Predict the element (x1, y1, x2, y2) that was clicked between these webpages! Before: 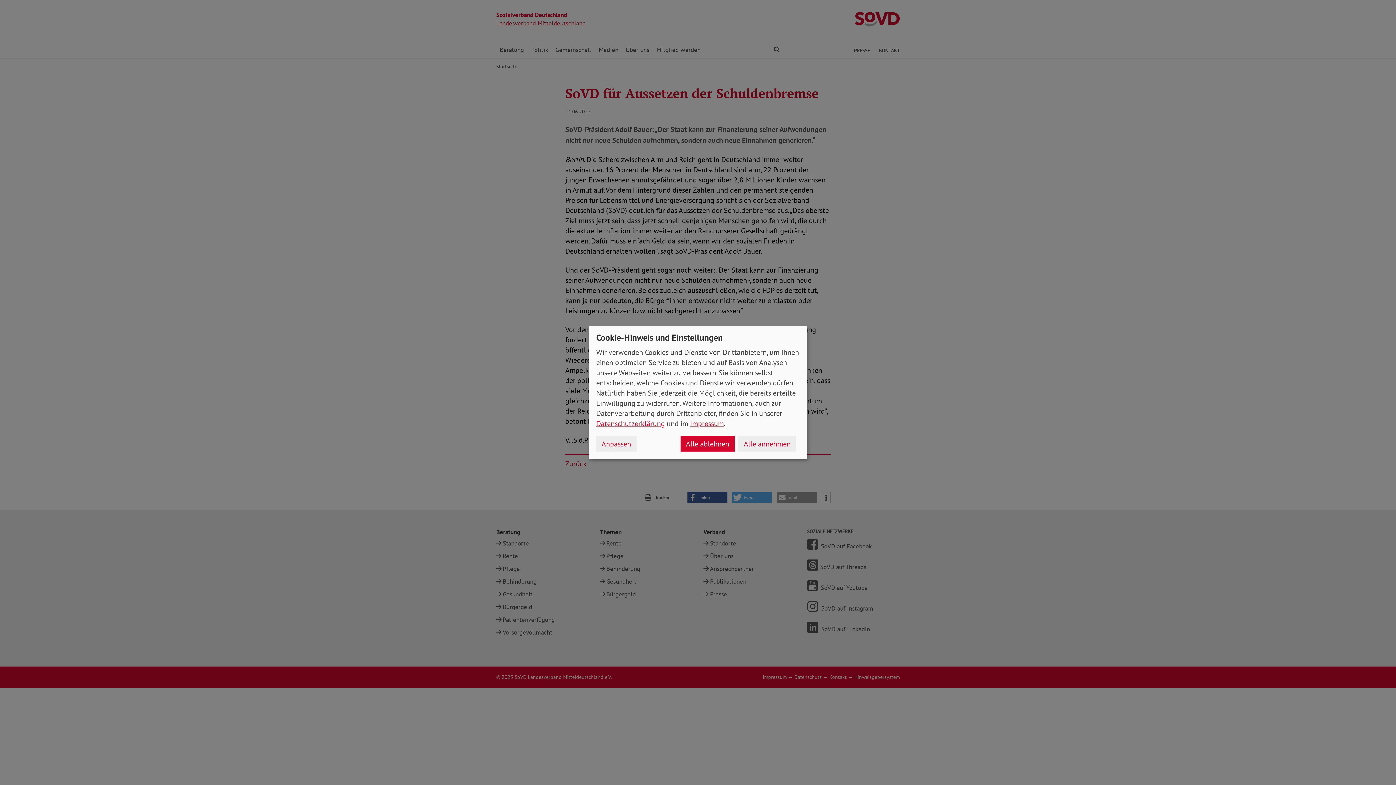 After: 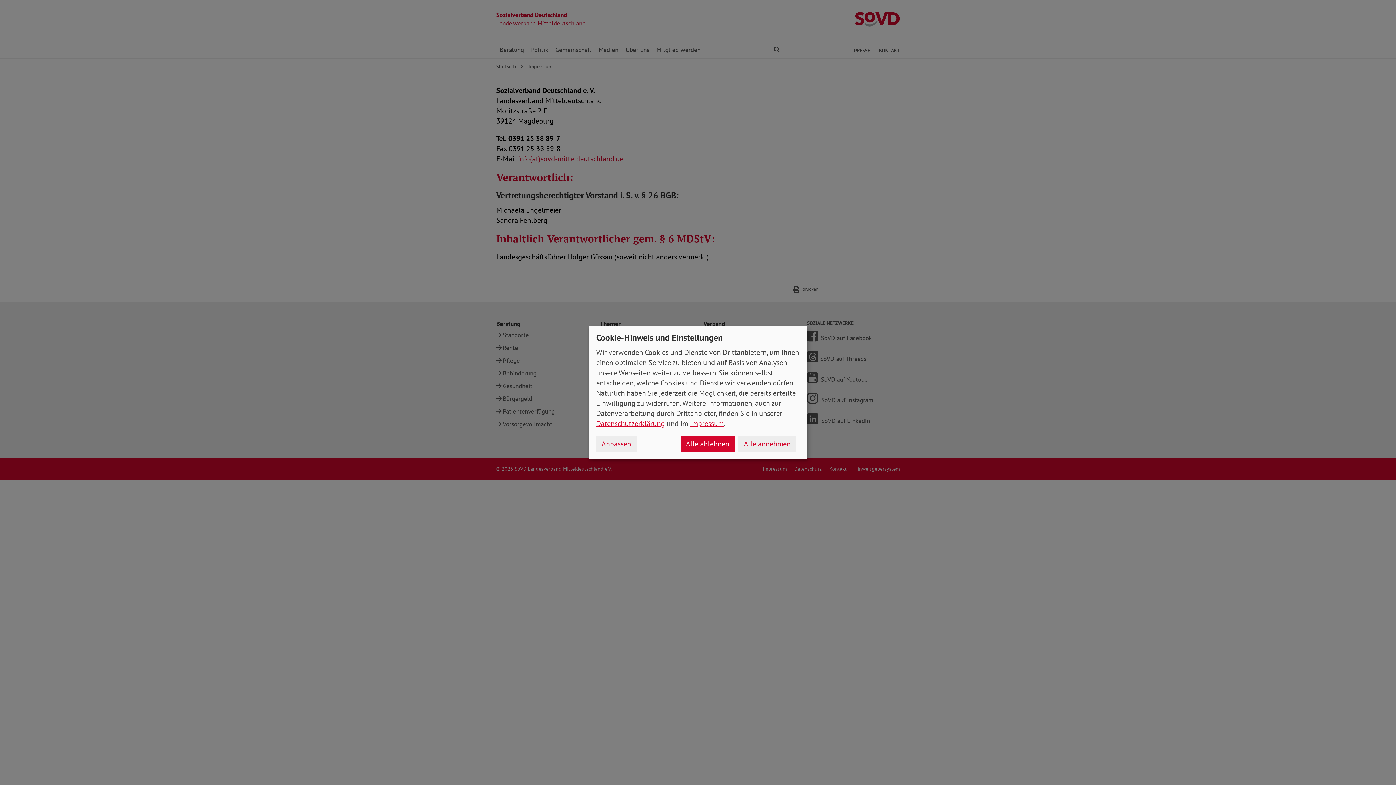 Action: label: Impressum bbox: (690, 419, 724, 428)